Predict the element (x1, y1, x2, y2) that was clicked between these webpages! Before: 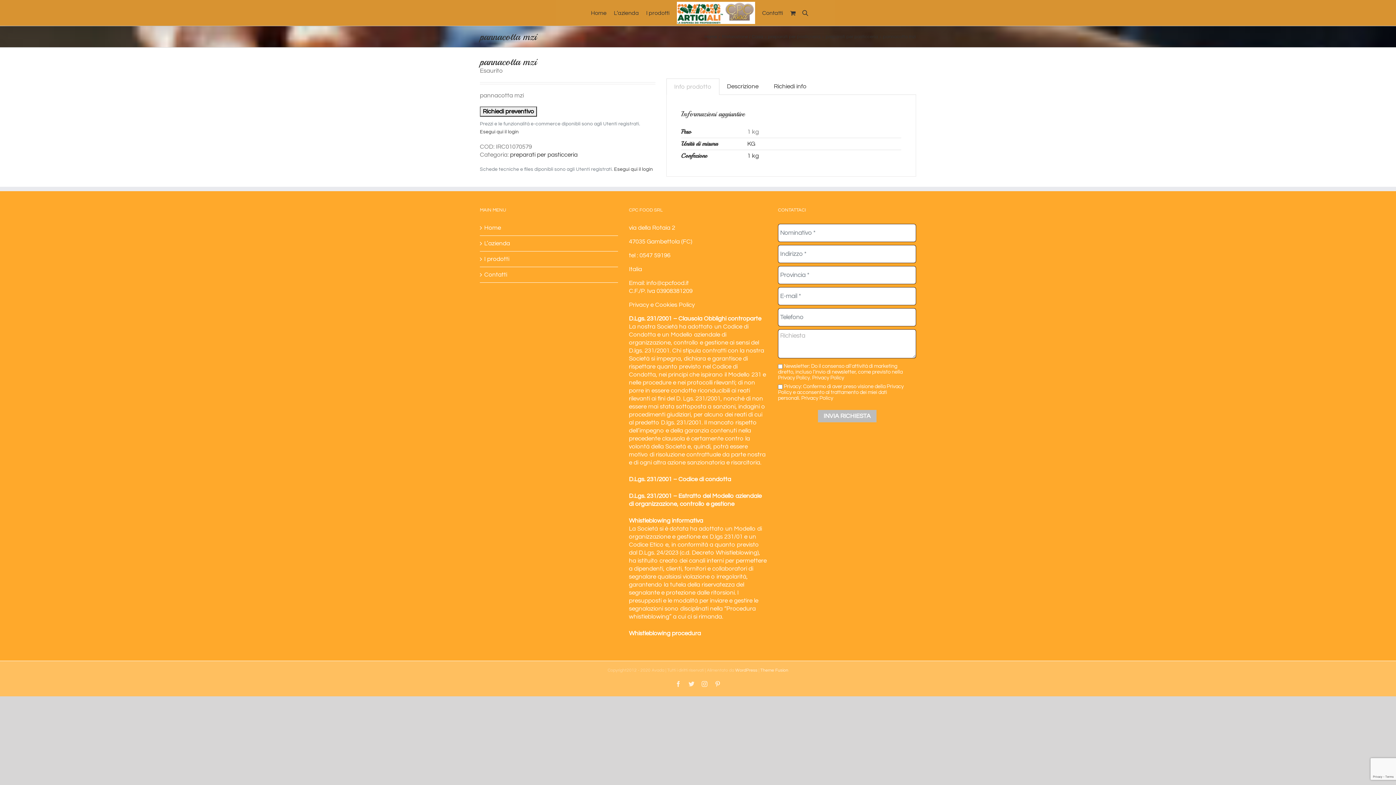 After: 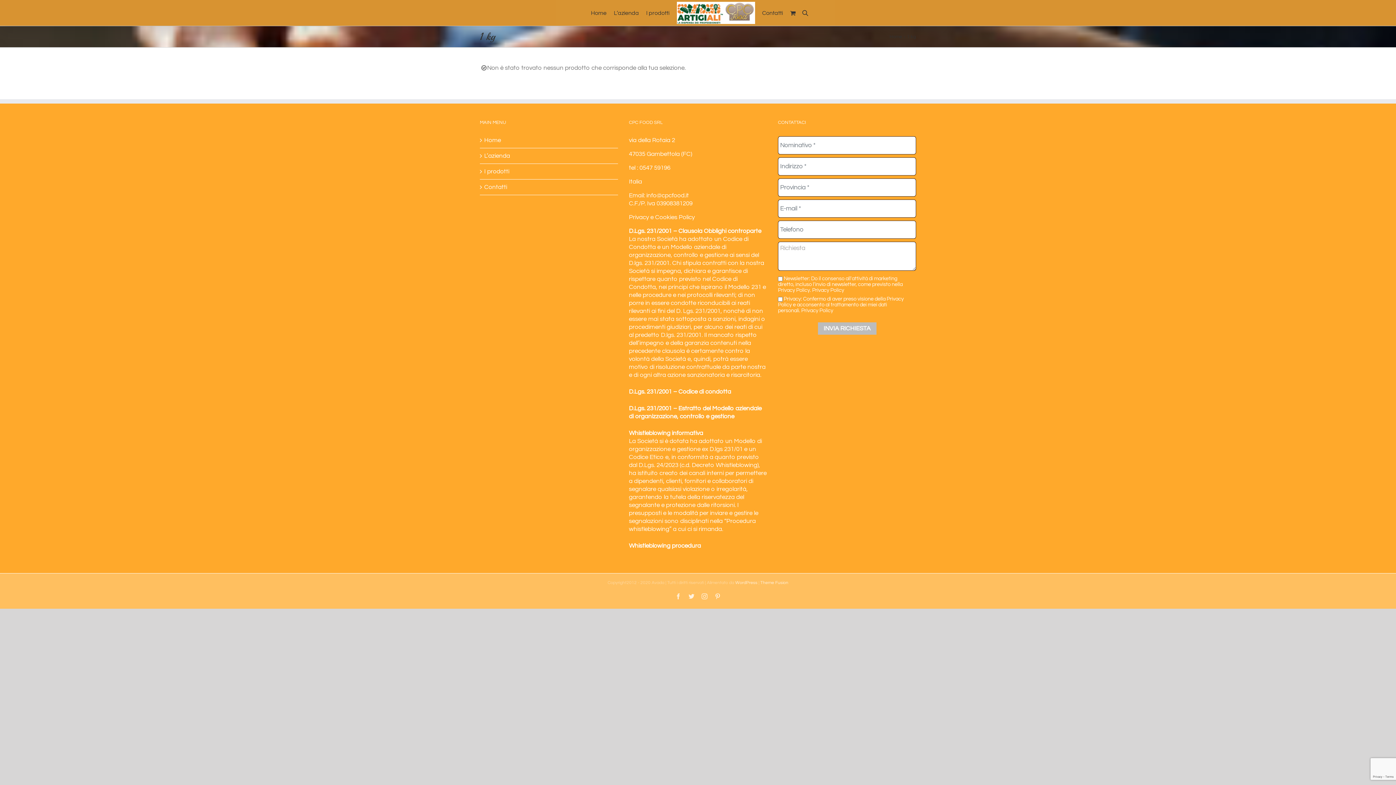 Action: bbox: (747, 152, 759, 159) label: 1 kg